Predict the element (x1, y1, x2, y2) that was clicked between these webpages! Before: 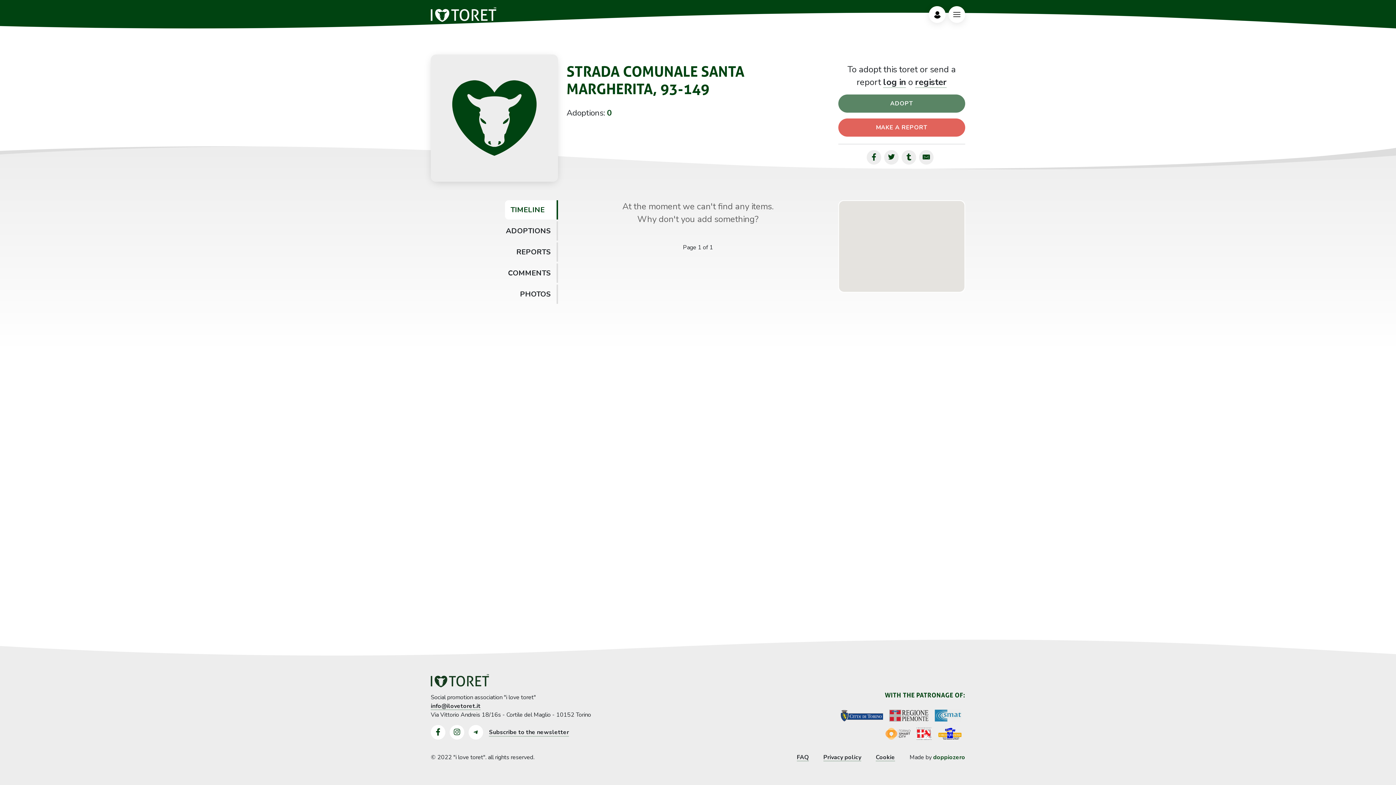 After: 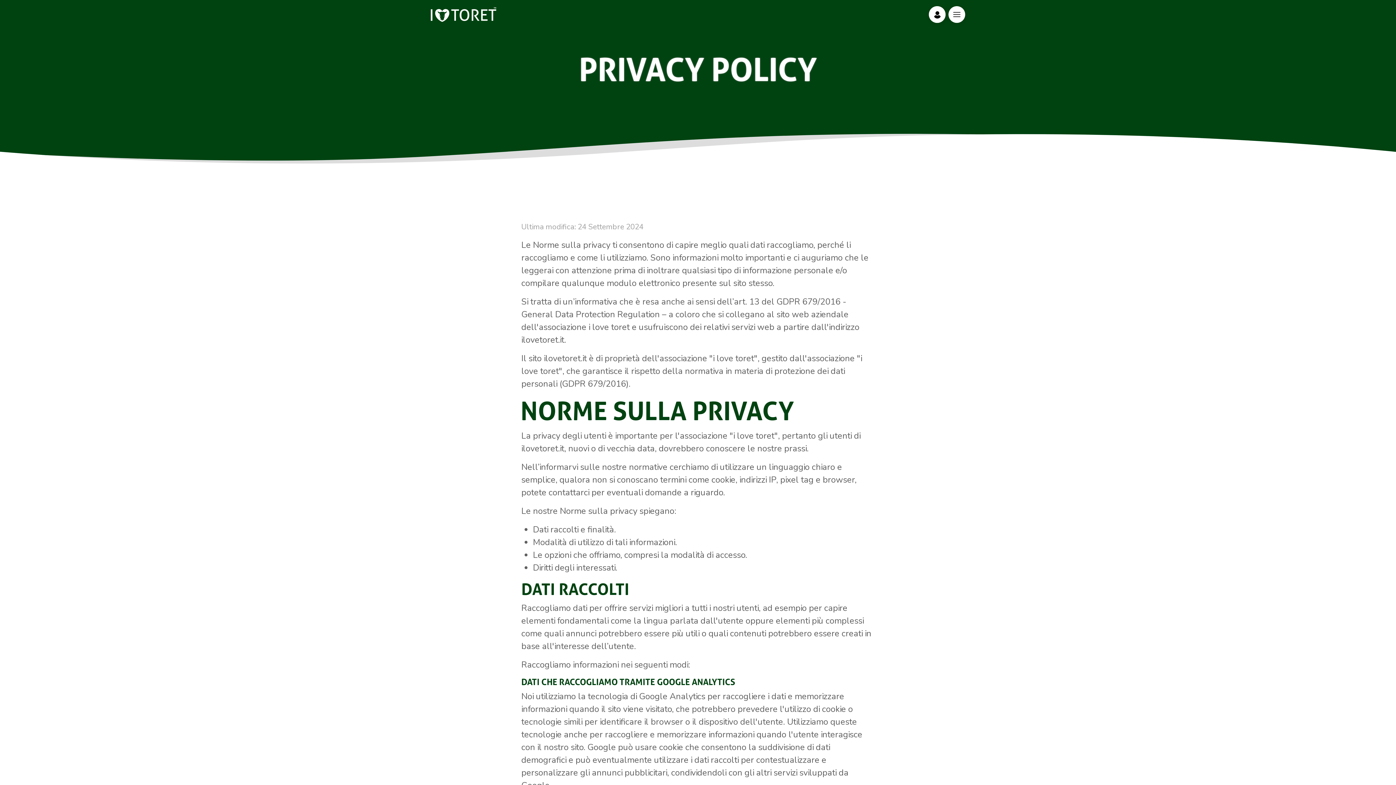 Action: label: Privacy policy bbox: (823, 753, 861, 761)